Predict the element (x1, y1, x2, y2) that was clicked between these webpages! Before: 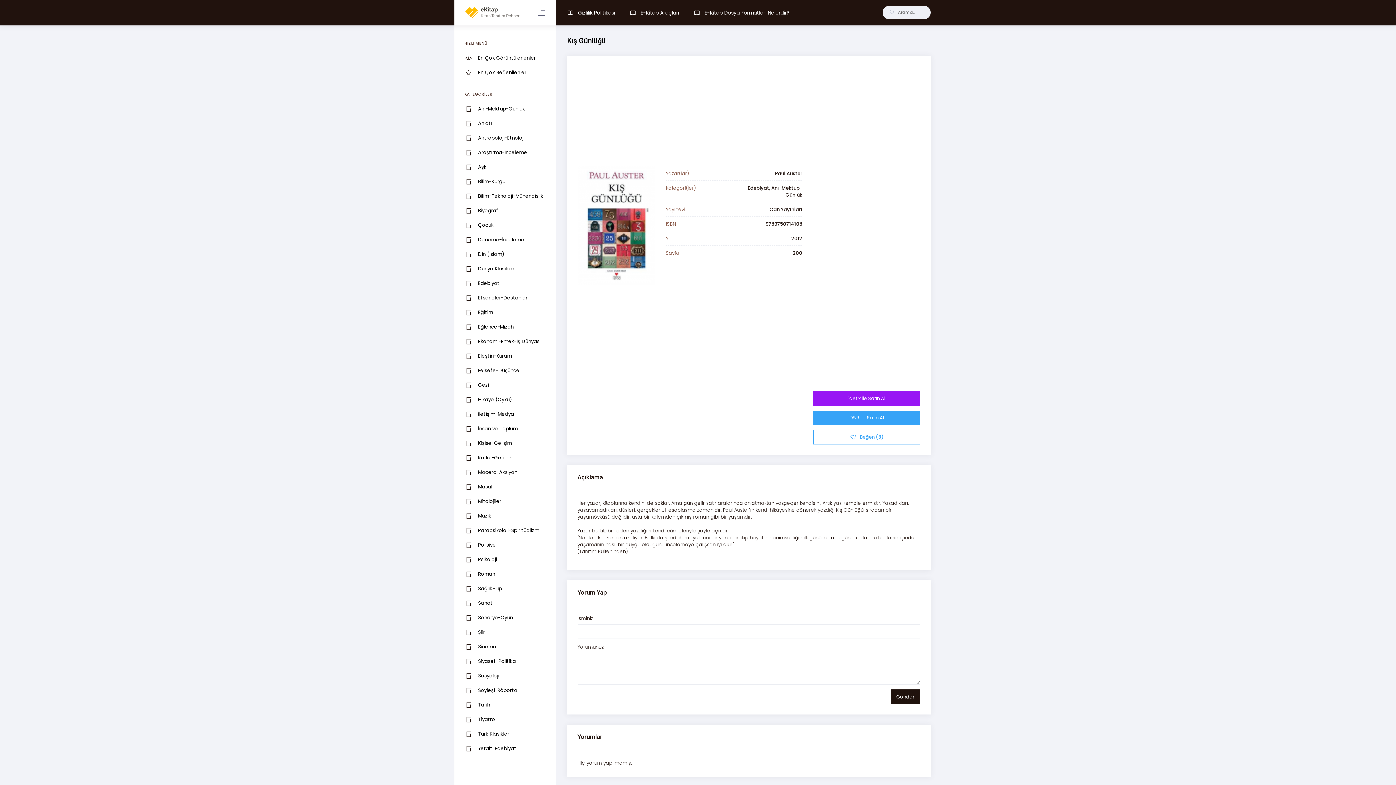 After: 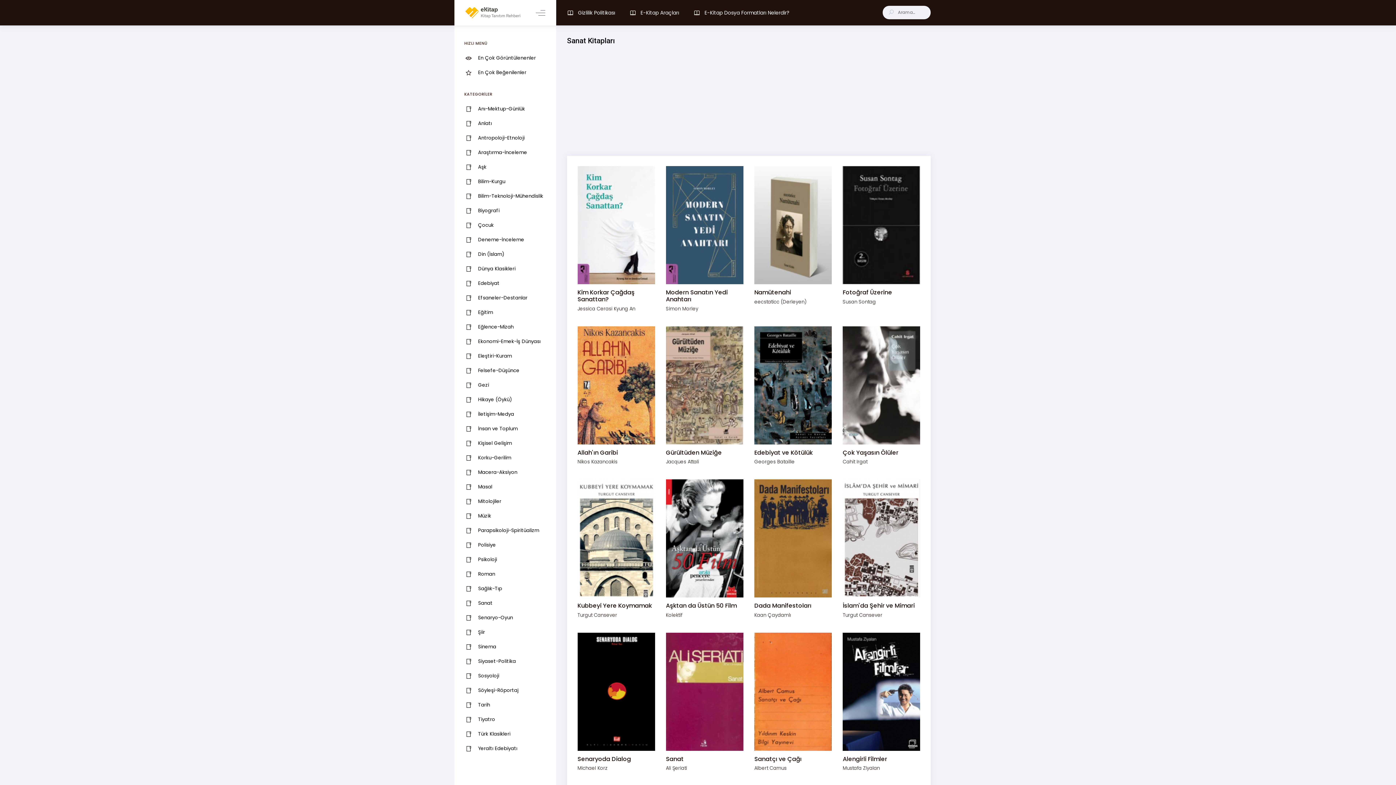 Action: bbox: (454, 596, 556, 610) label: 	Sanat